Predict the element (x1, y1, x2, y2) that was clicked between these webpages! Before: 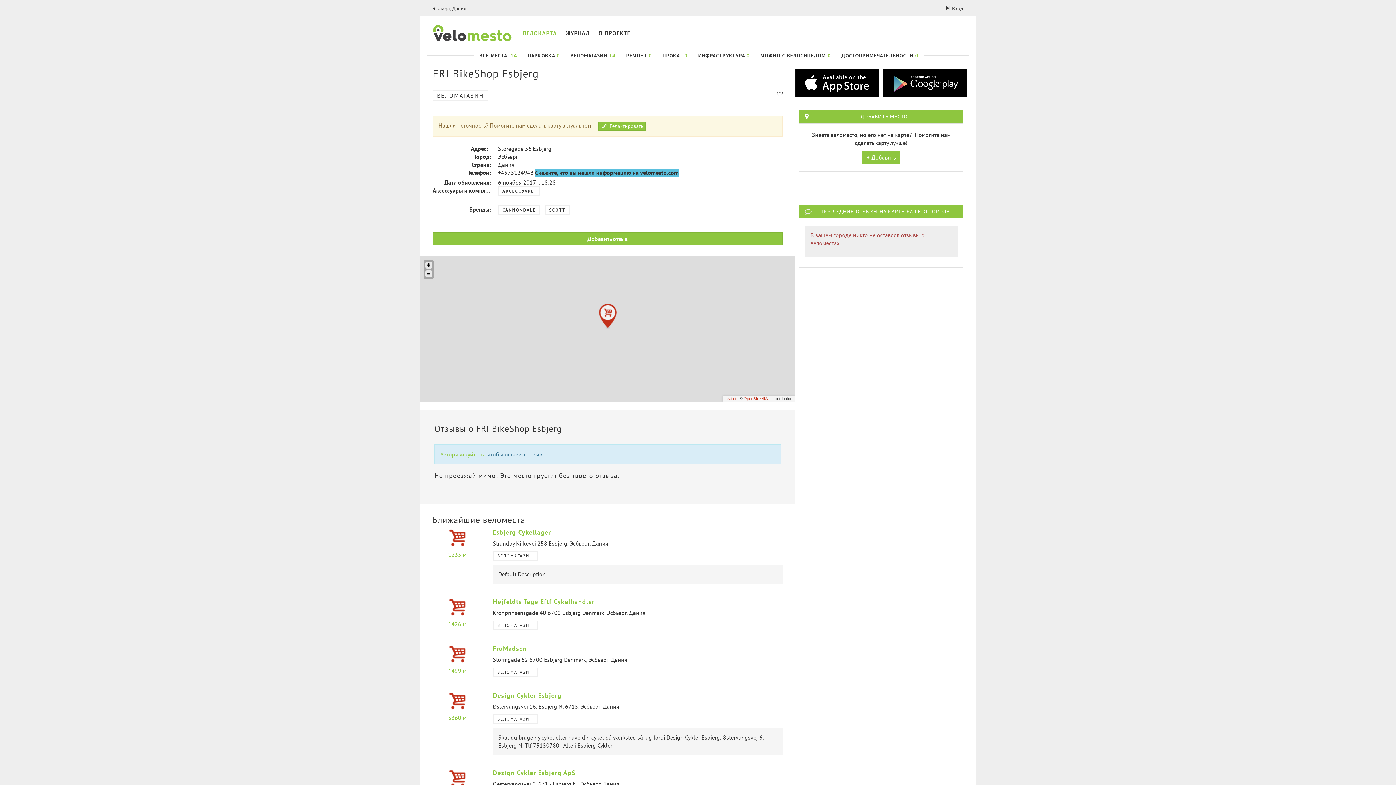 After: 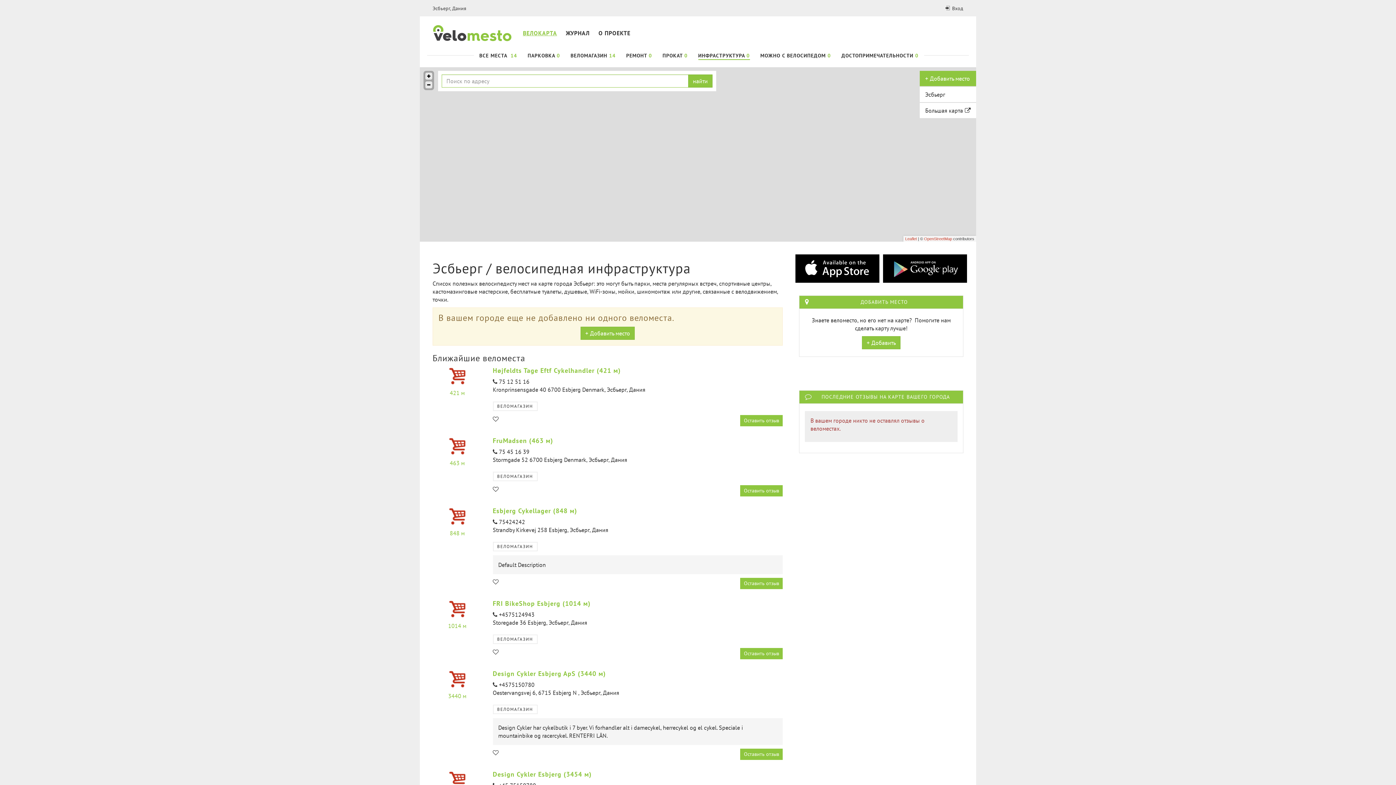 Action: label: ИНФРАСТРУКТУРА 0 bbox: (698, 50, 750, 60)